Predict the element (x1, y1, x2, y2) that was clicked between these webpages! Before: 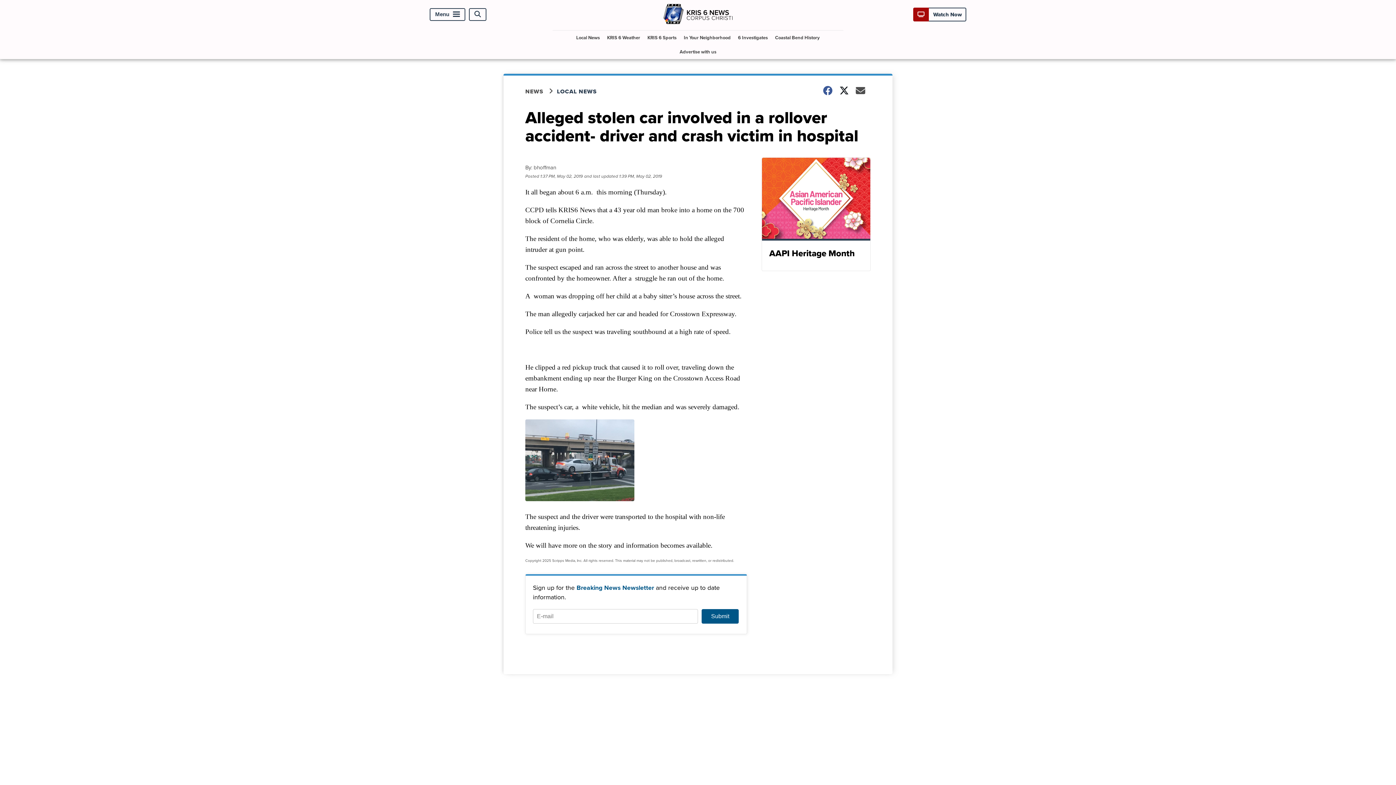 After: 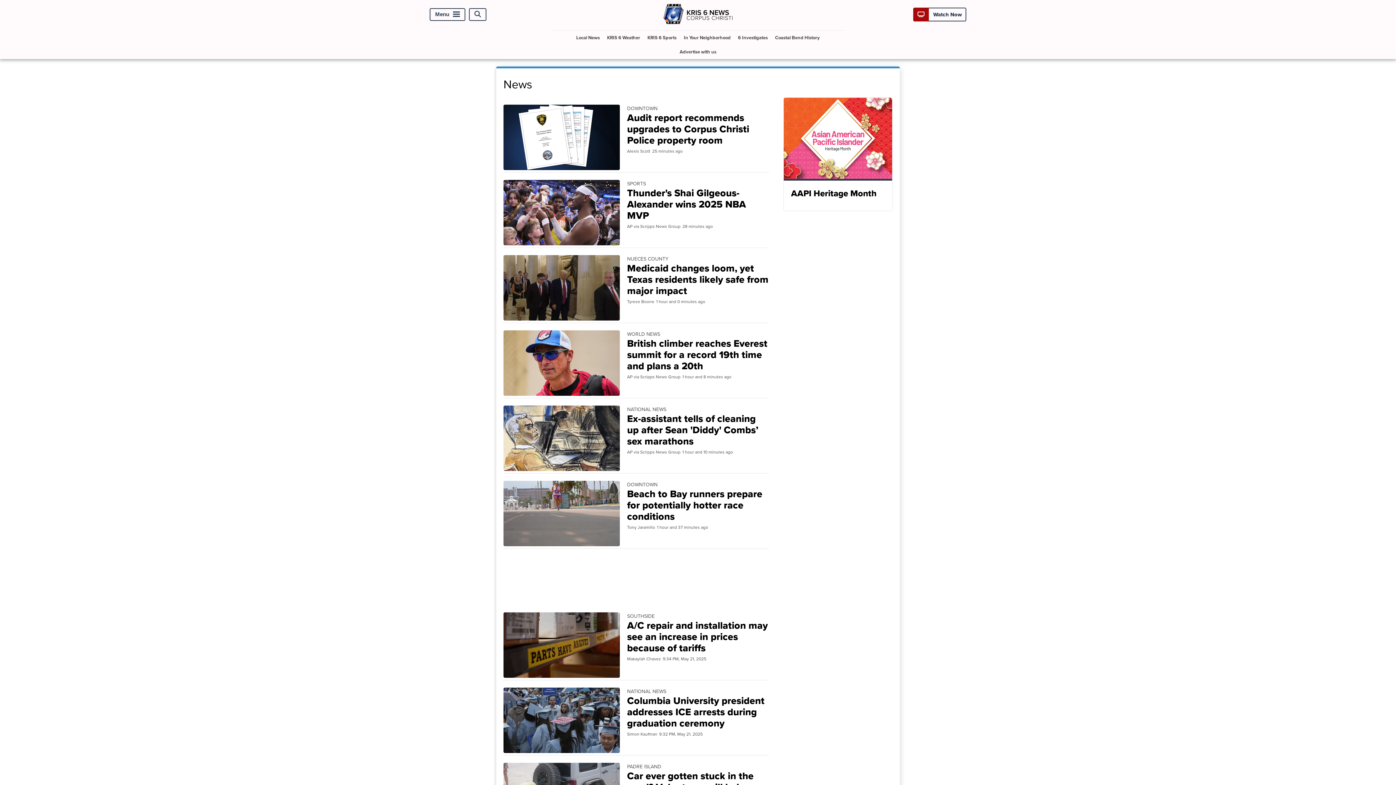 Action: label: NEWS bbox: (525, 87, 557, 95)